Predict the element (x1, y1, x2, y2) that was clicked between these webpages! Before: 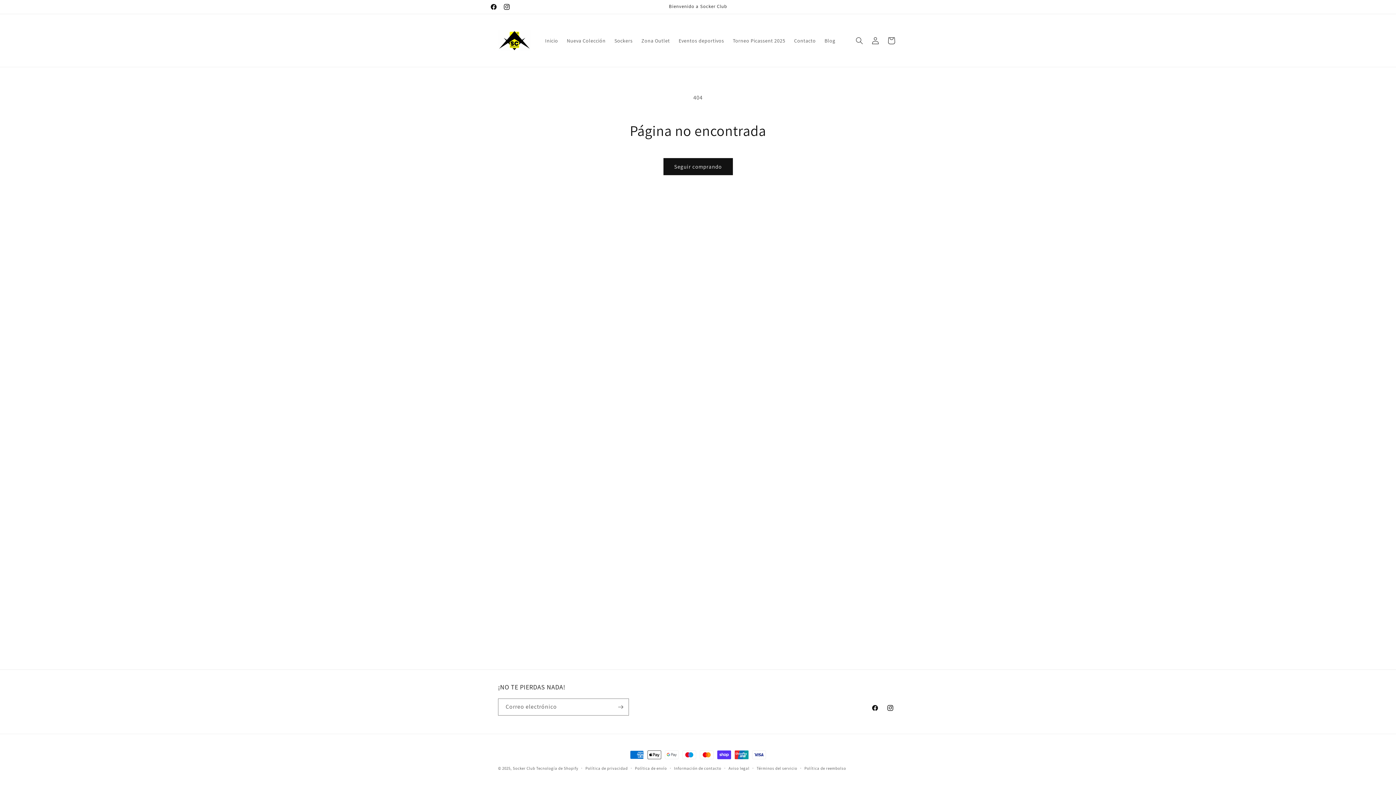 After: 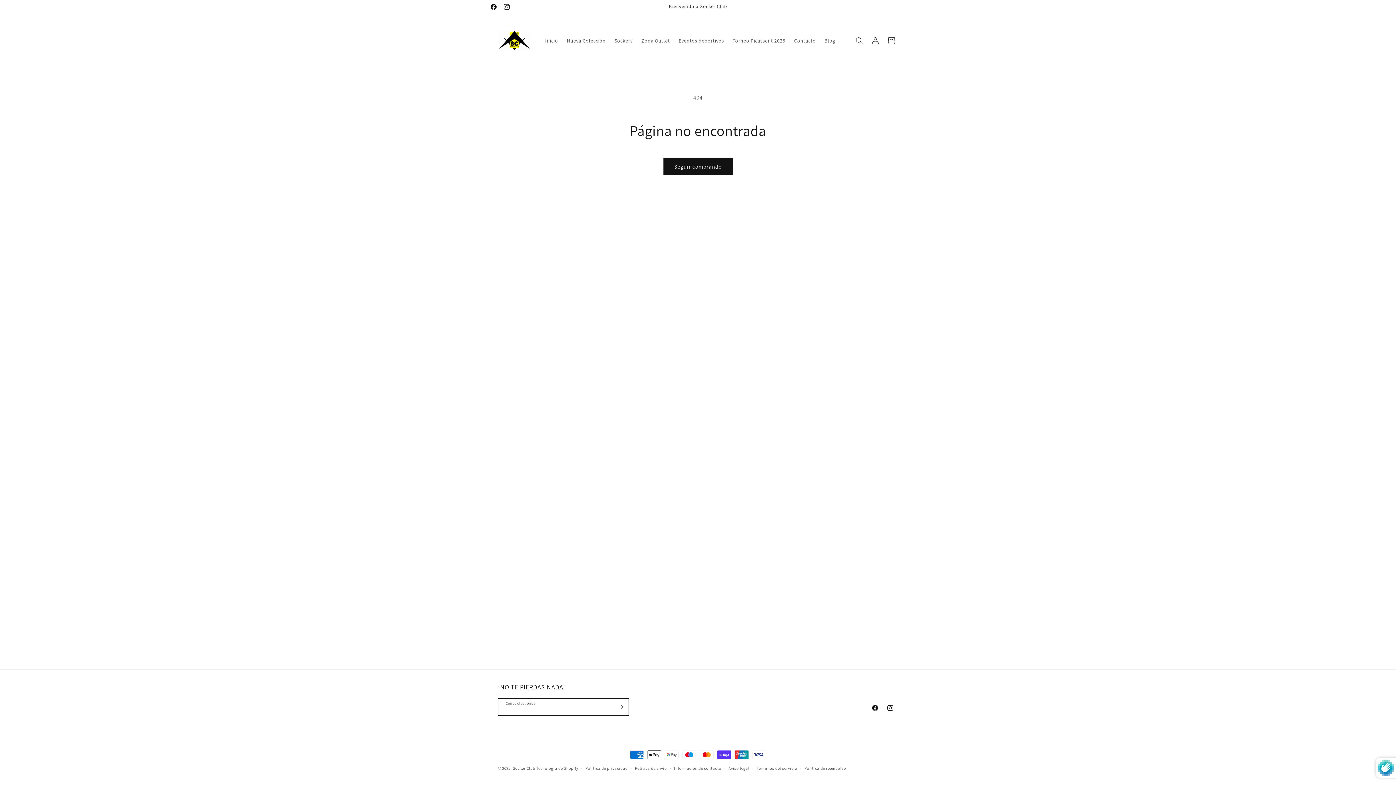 Action: label: Suscribirse bbox: (612, 698, 628, 716)